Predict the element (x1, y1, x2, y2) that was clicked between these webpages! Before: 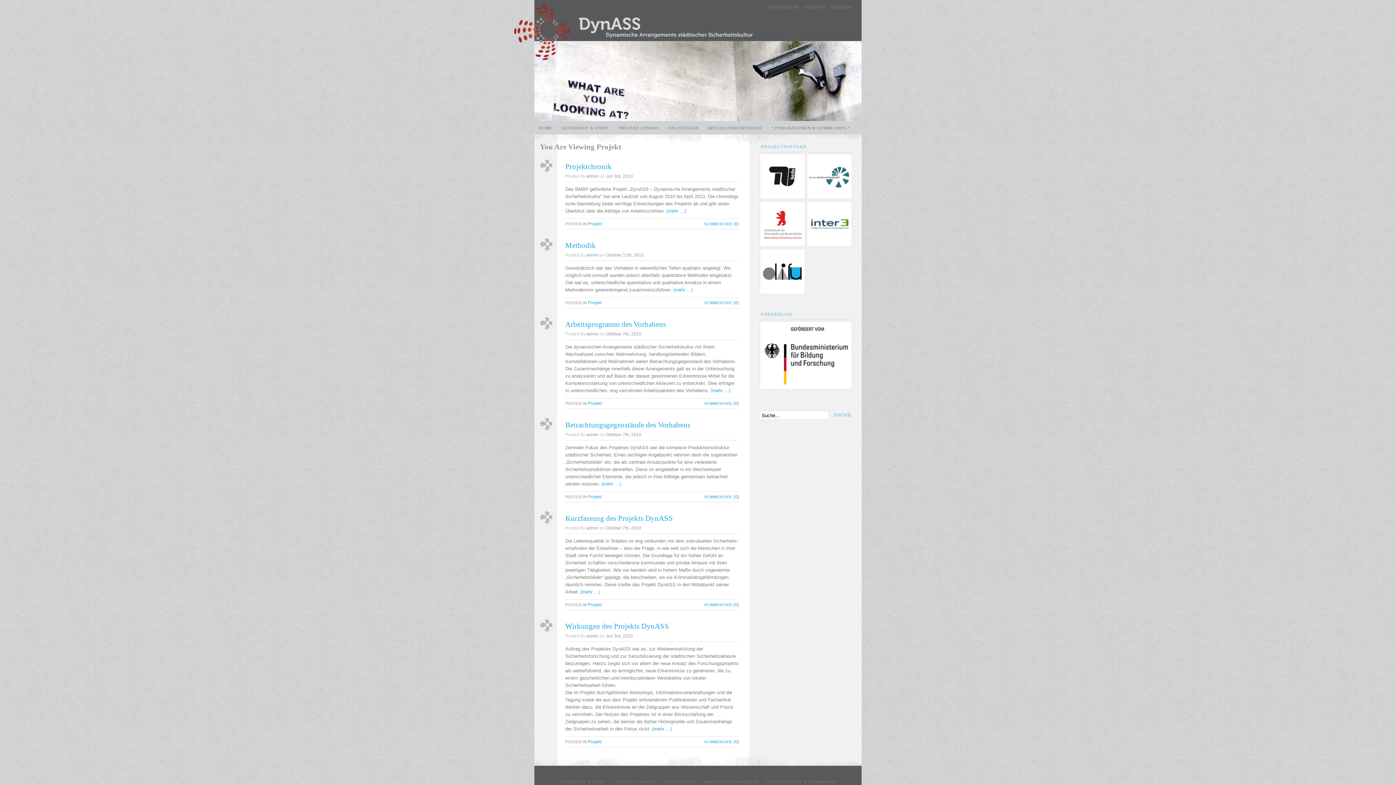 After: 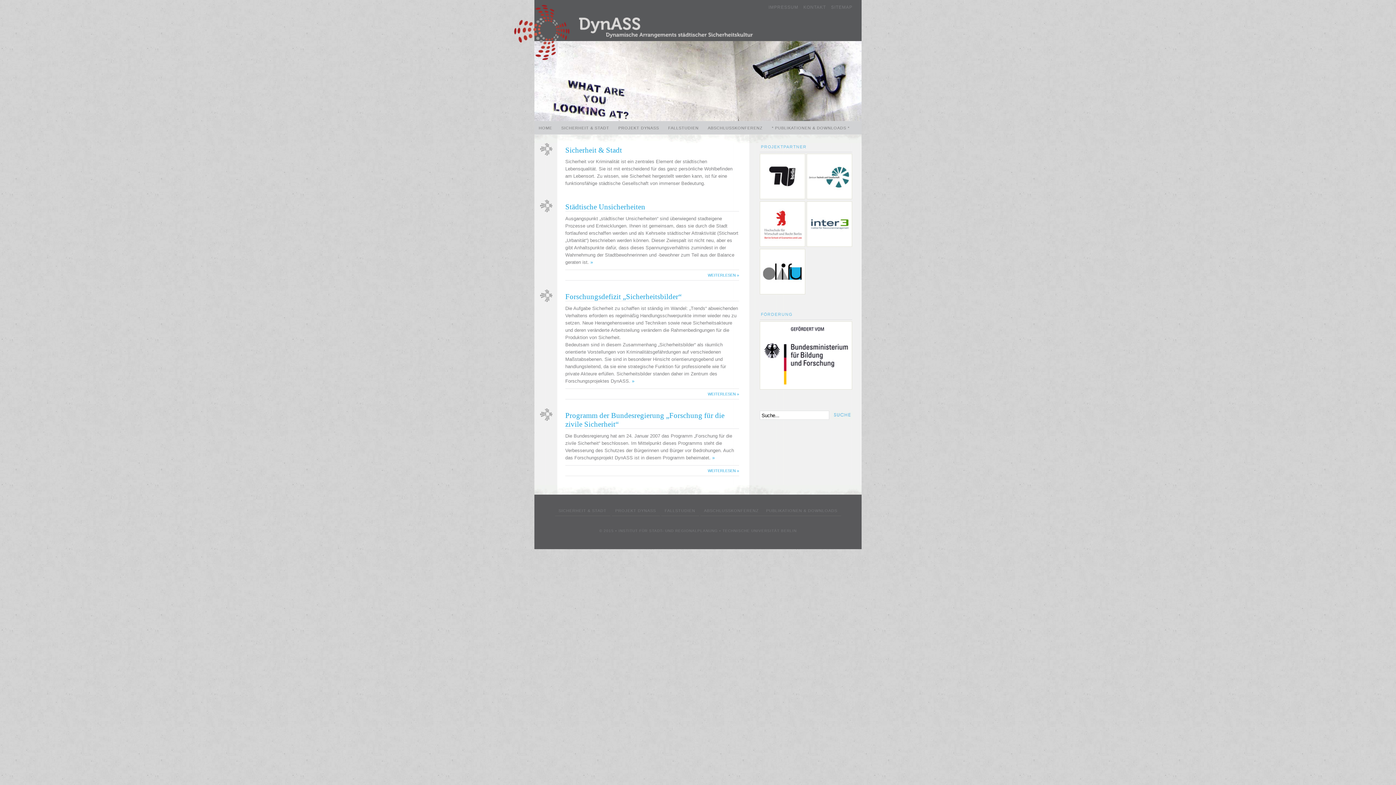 Action: label: SICHERHEIT & STADT bbox: (558, 780, 606, 784)